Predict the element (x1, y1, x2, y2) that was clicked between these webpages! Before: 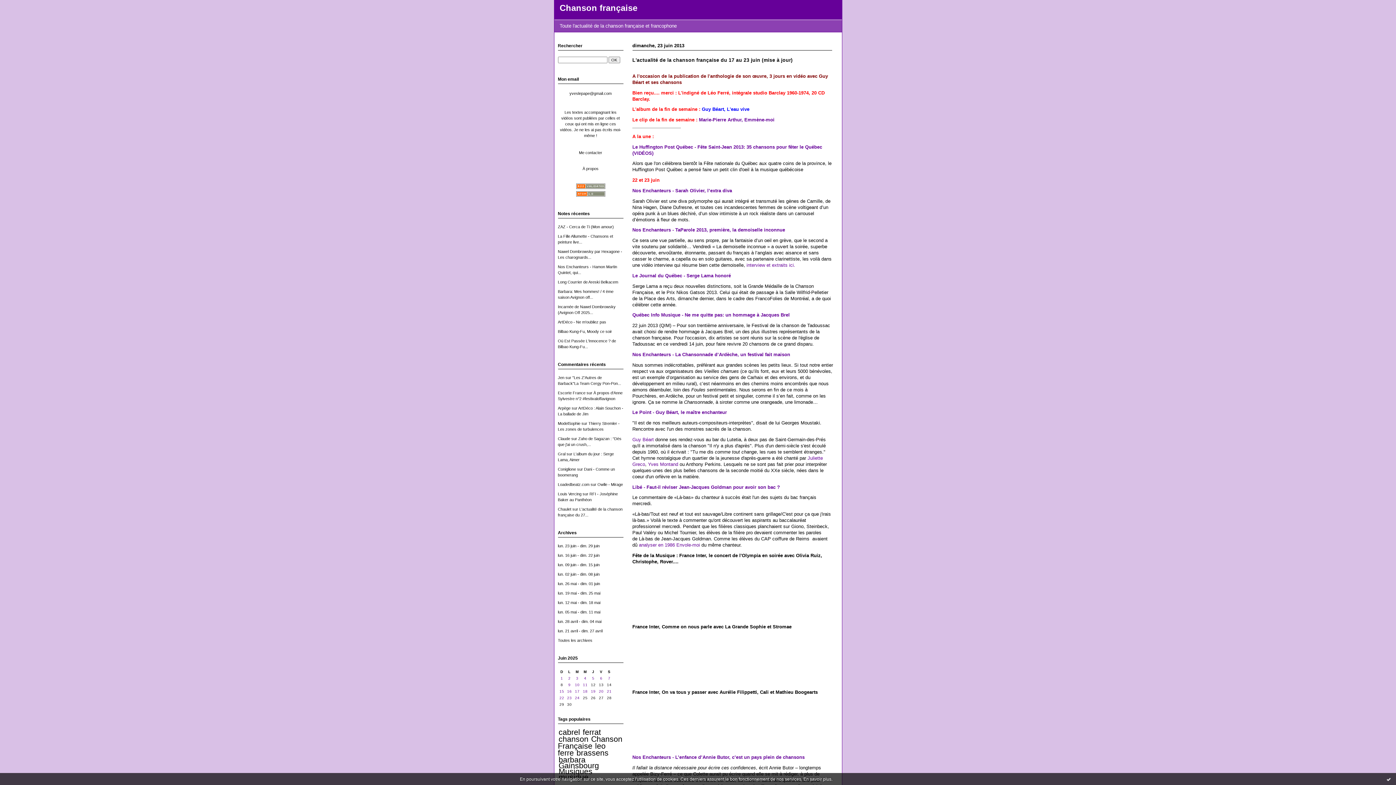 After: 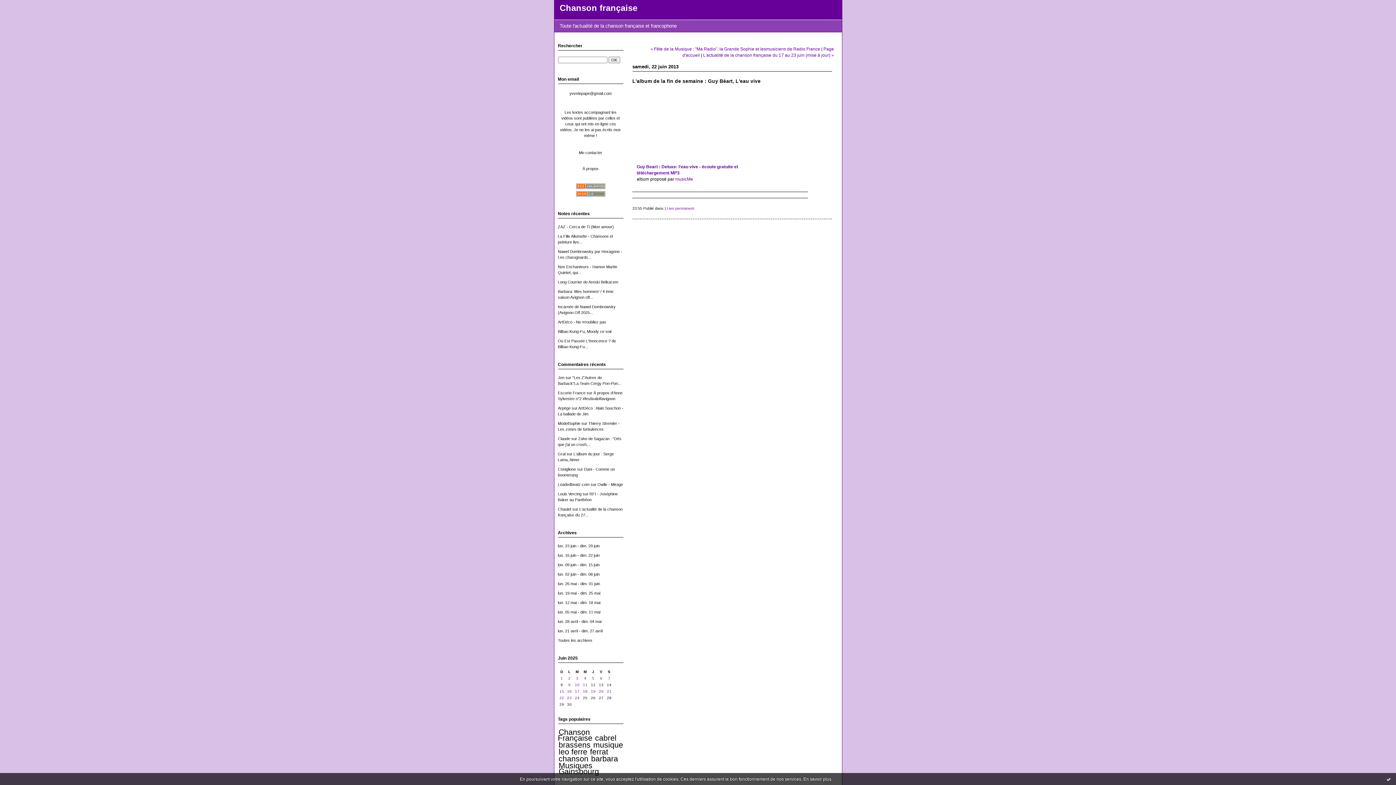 Action: bbox: (702, 106, 749, 112) label: Guy Béart, L'eau vive